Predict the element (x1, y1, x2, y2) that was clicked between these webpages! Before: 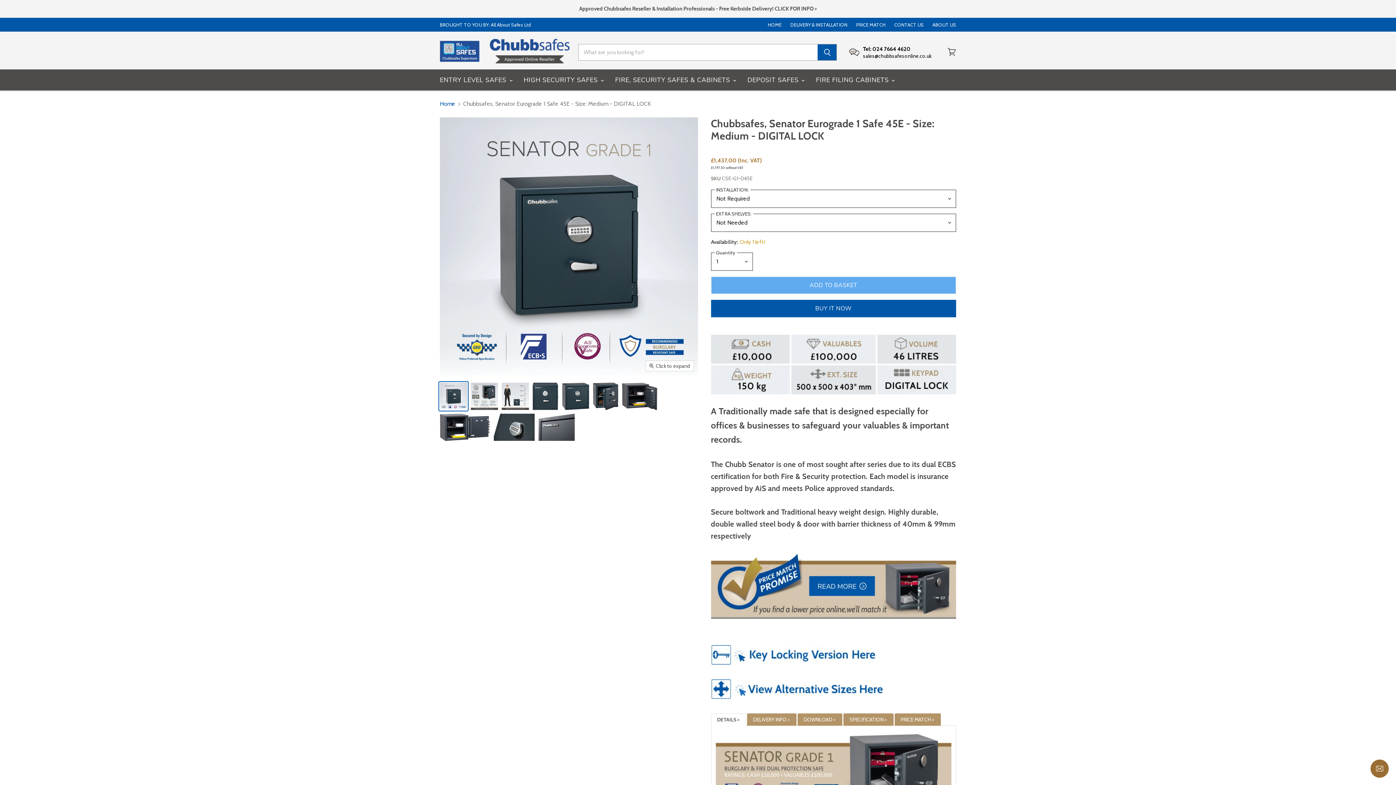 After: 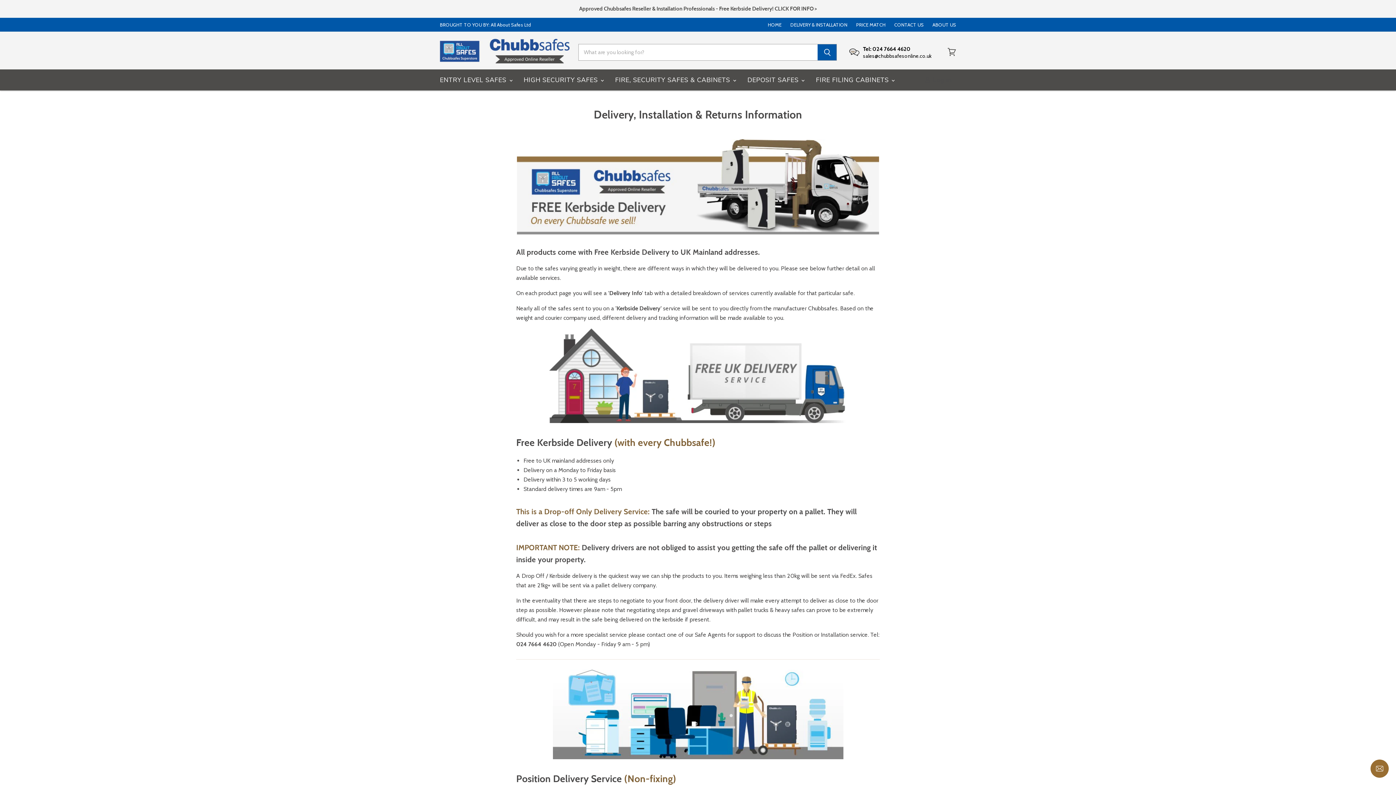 Action: bbox: (0, 0, 1395, 17)